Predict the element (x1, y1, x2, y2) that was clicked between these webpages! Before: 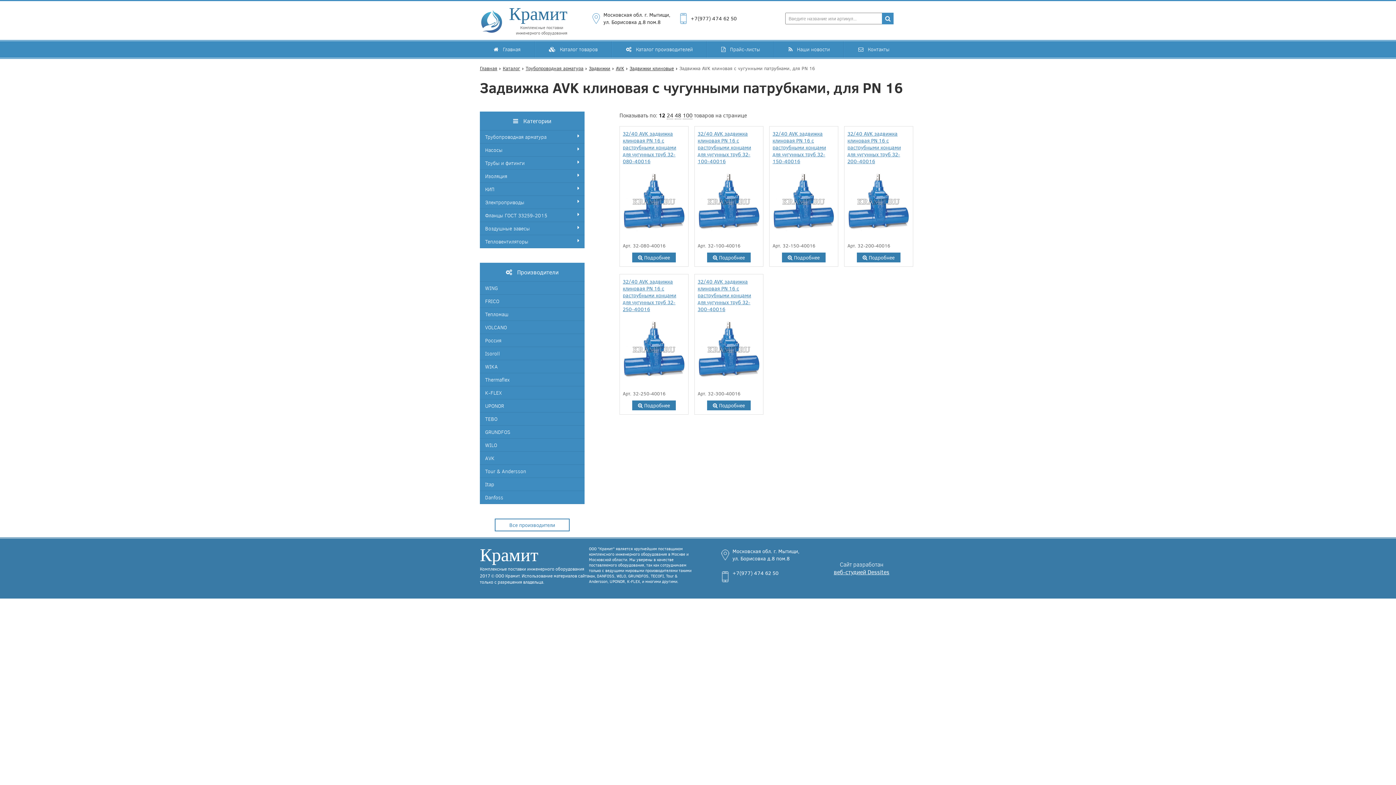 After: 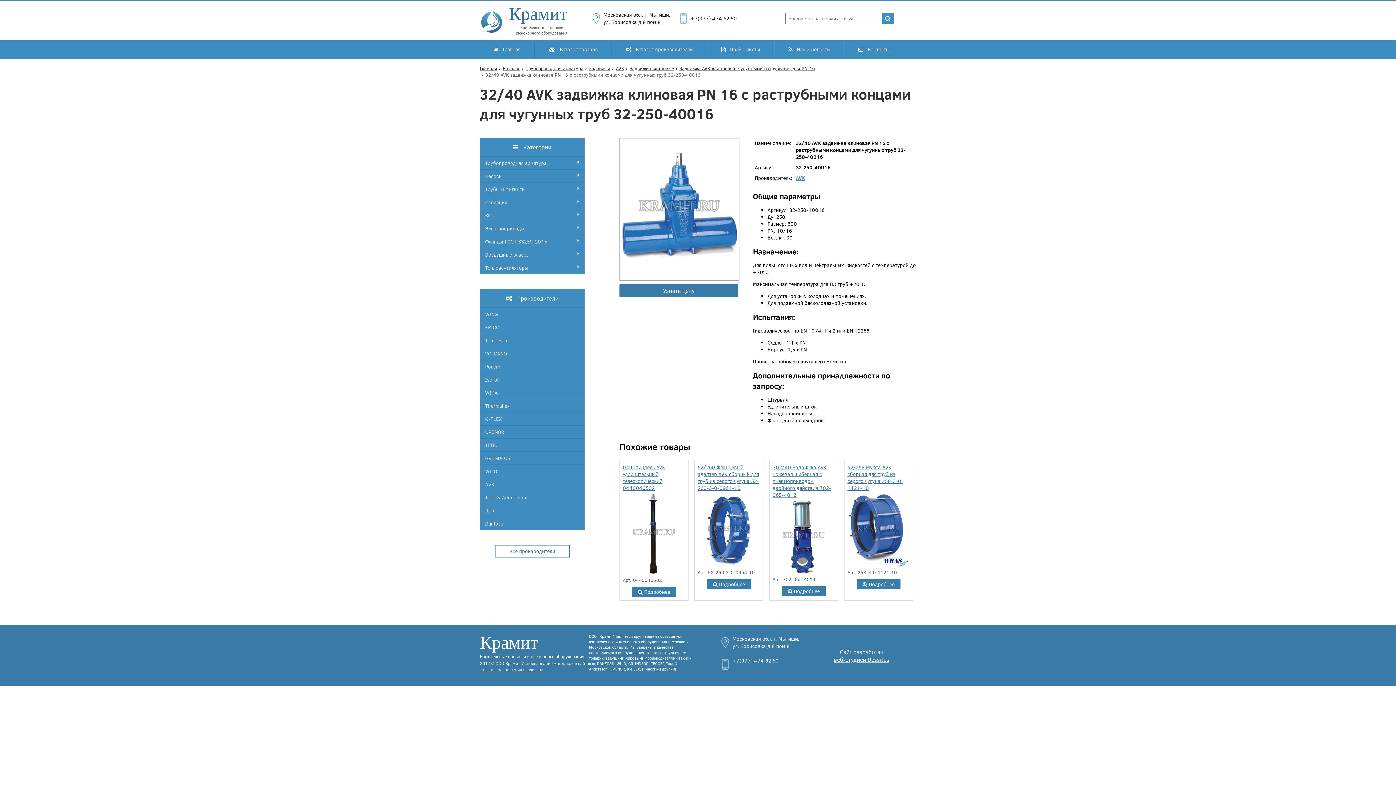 Action: label: 32/40 AVK задвижка клиновая PN 16 c раструбными концами для чугунных труб 32-250-40016 bbox: (622, 278, 685, 312)